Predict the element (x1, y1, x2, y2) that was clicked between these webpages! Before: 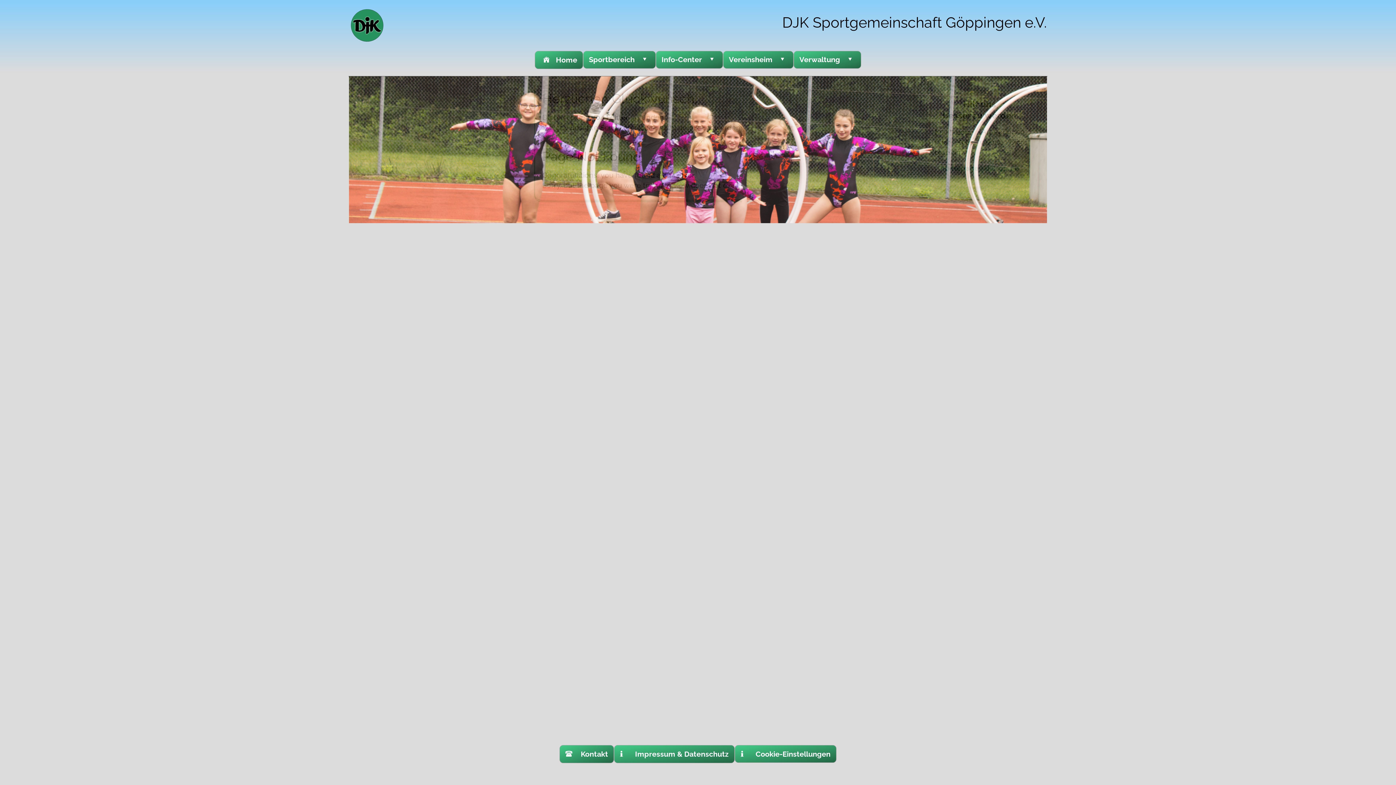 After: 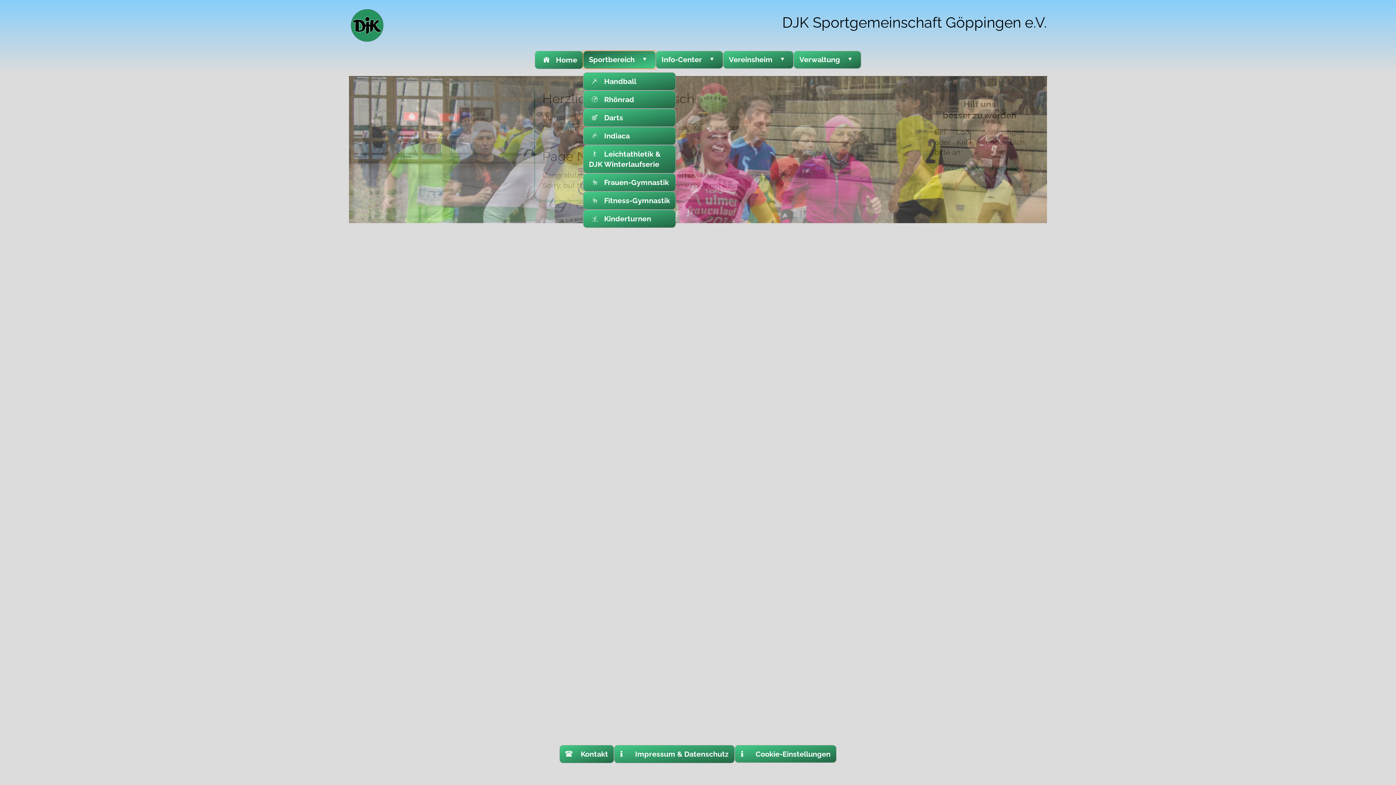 Action: label: Sportbereich bbox: (583, 50, 655, 68)